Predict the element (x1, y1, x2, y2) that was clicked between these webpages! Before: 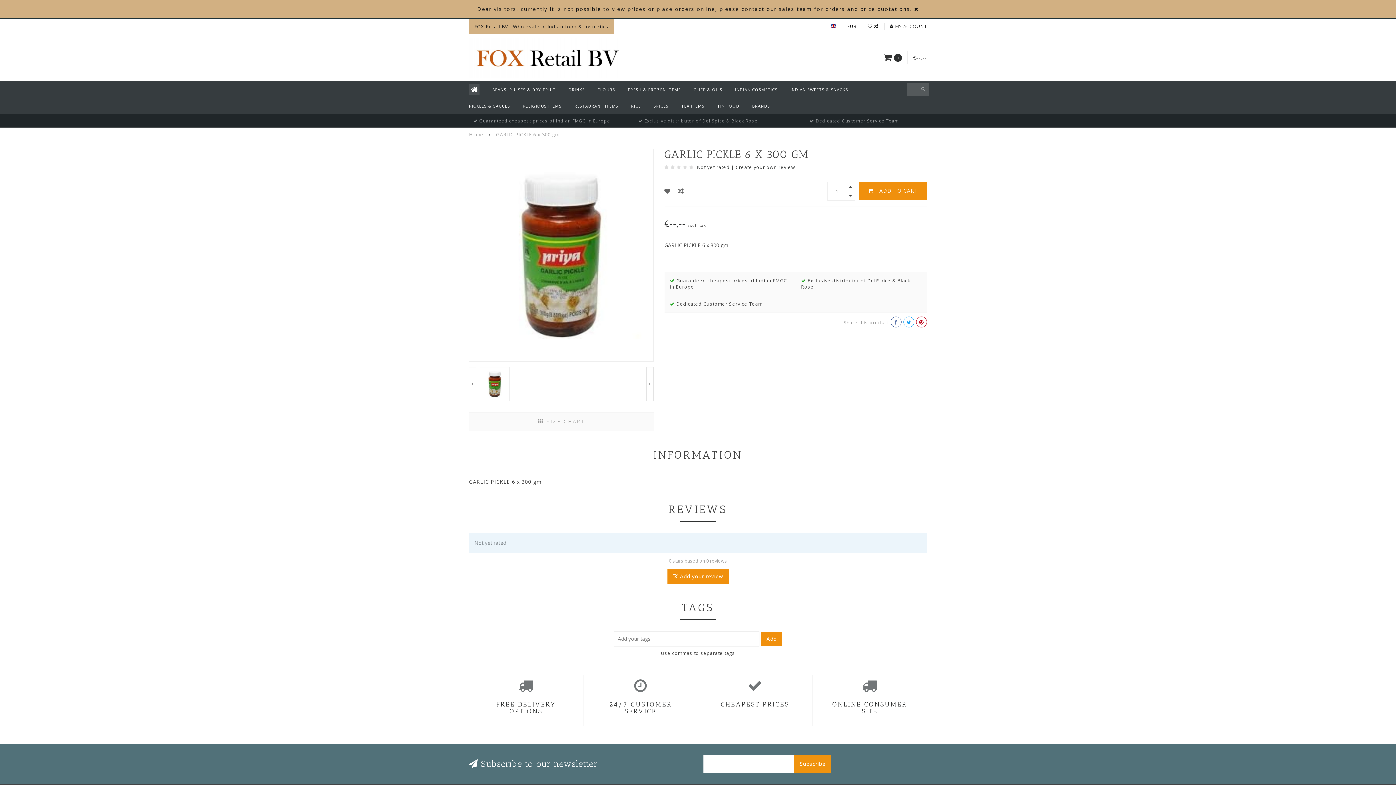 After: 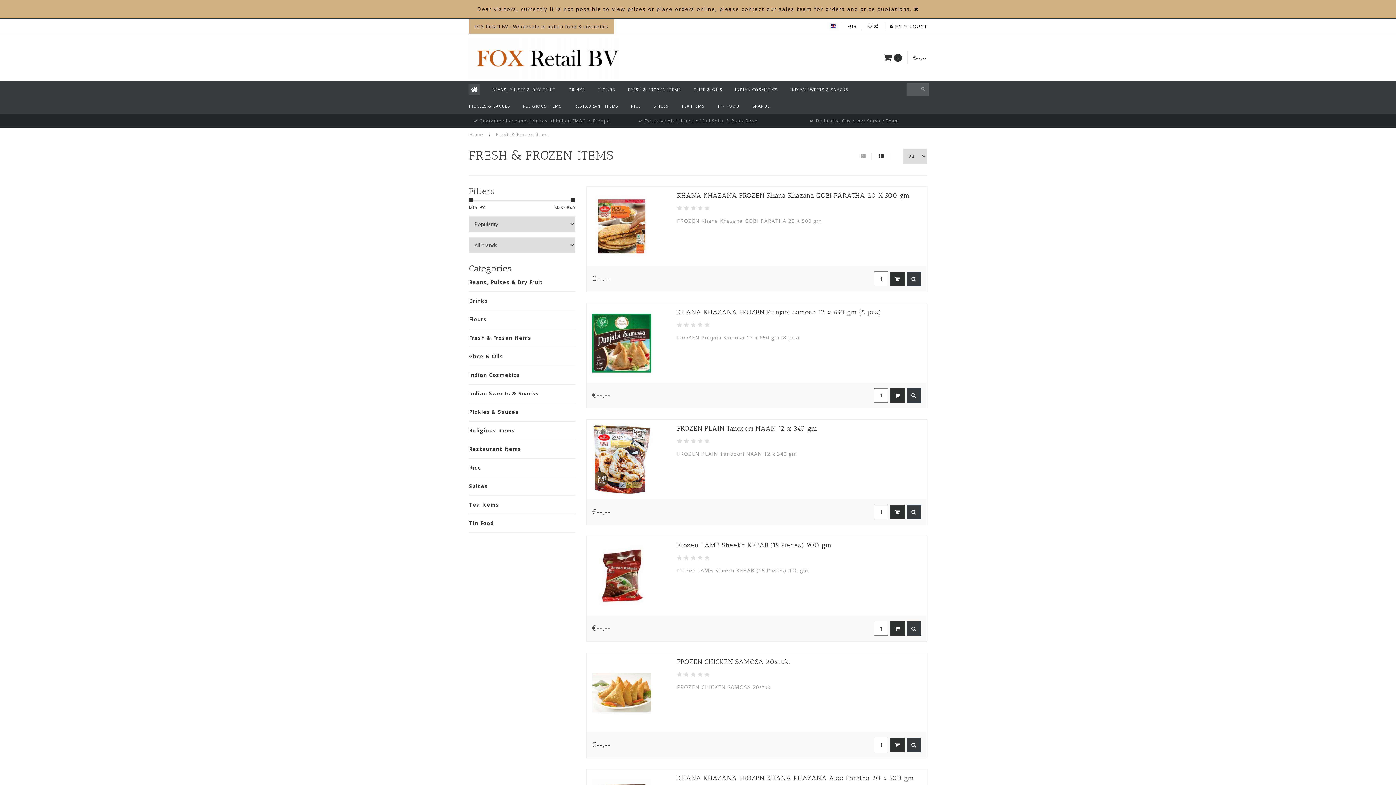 Action: label: FRESH & FROZEN ITEMS bbox: (628, 81, 681, 97)